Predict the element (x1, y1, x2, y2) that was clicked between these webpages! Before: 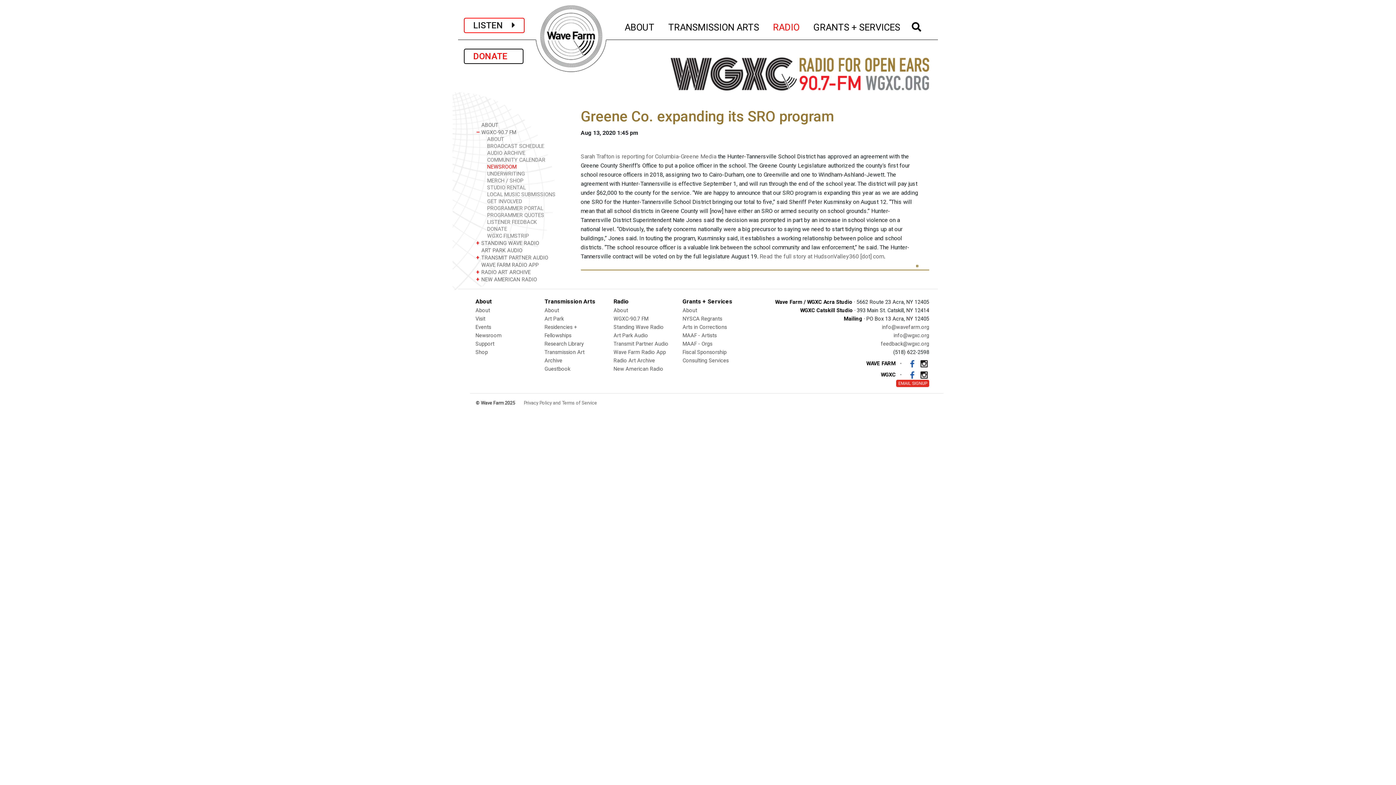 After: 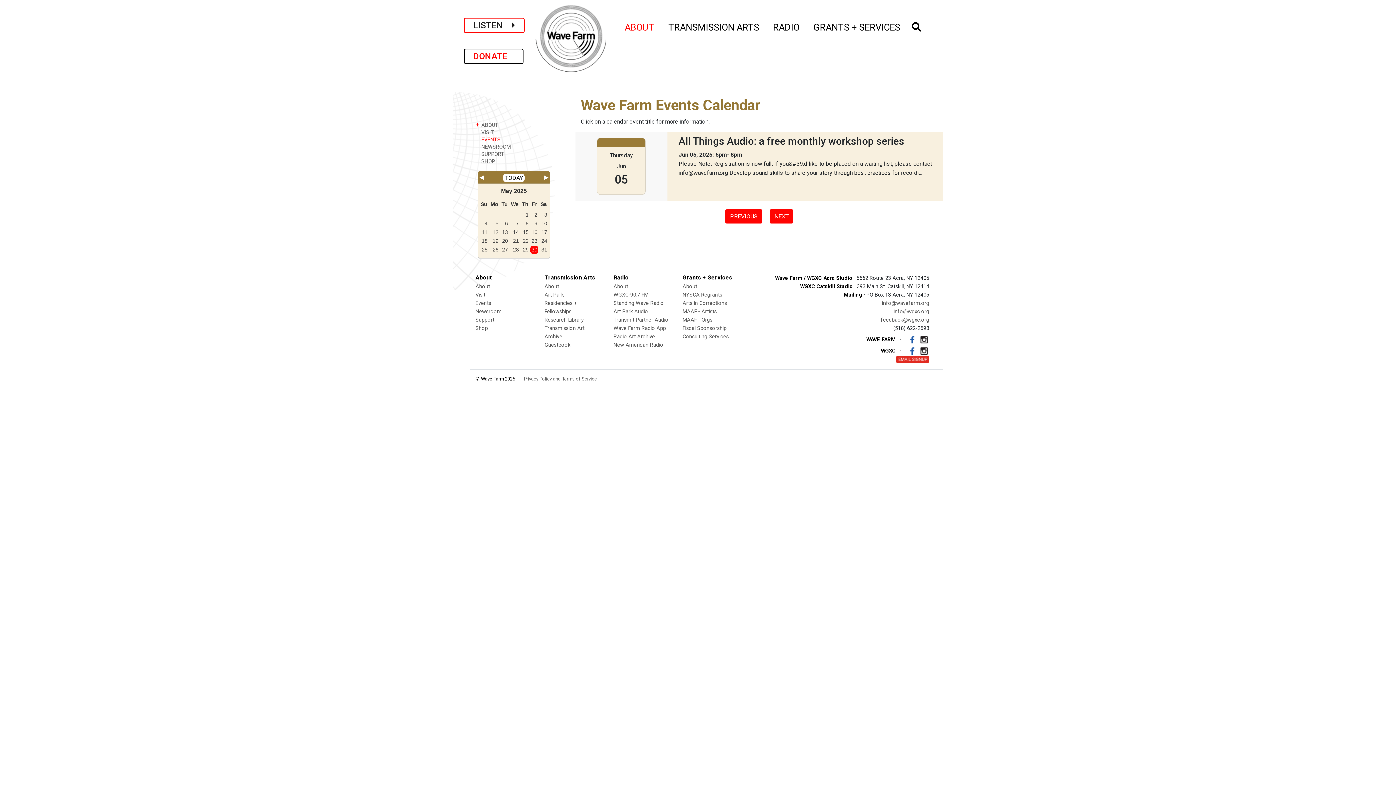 Action: label: Events bbox: (475, 324, 491, 330)